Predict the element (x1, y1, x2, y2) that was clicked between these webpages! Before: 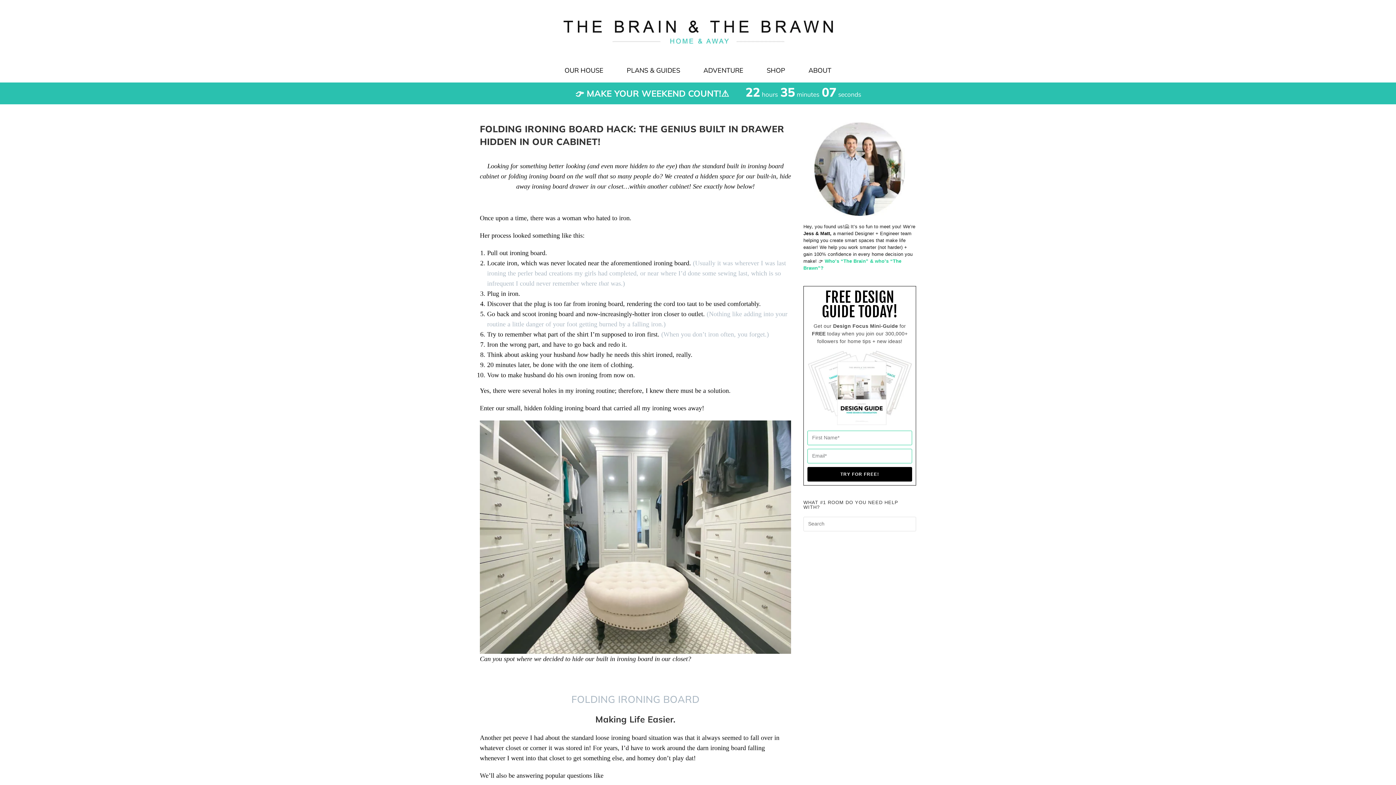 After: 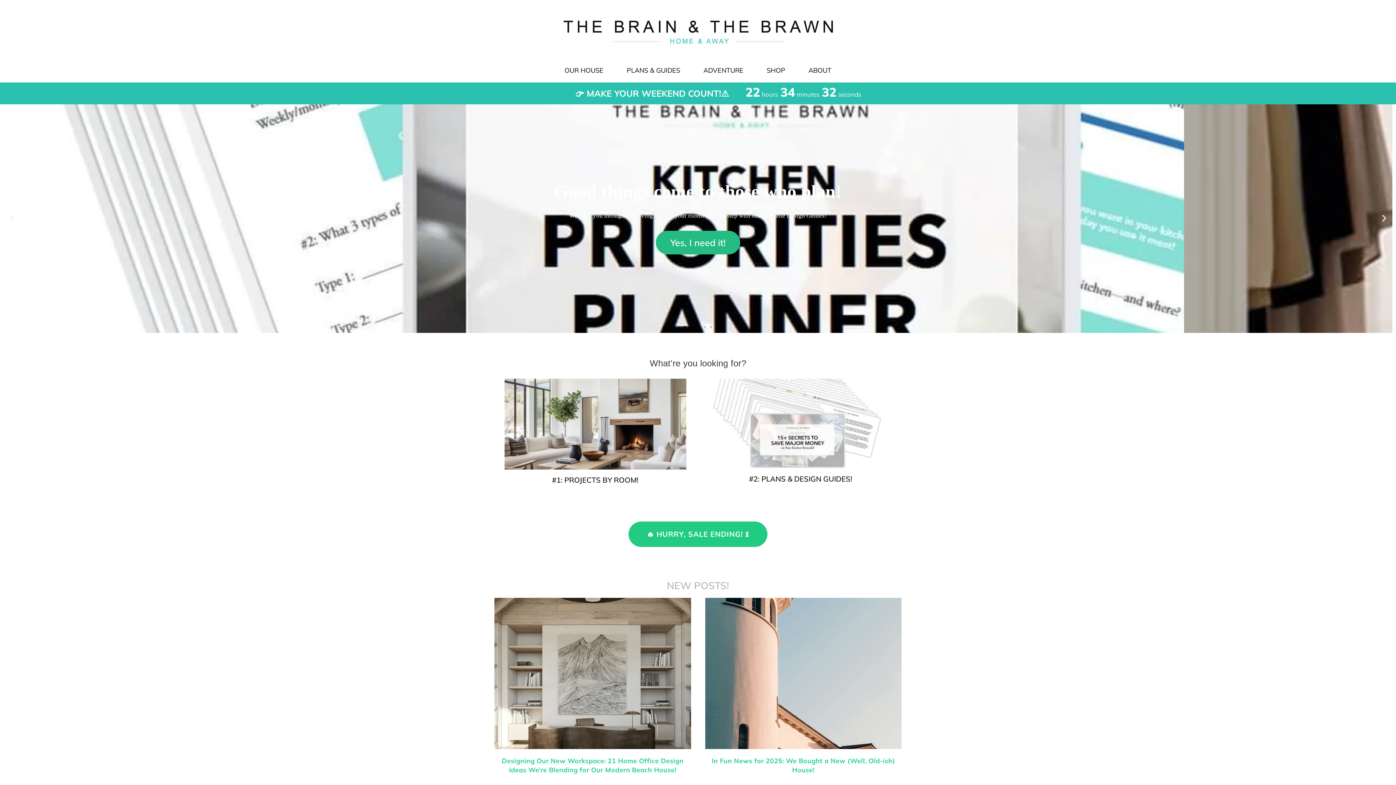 Action: bbox: (563, 4, 833, 55)